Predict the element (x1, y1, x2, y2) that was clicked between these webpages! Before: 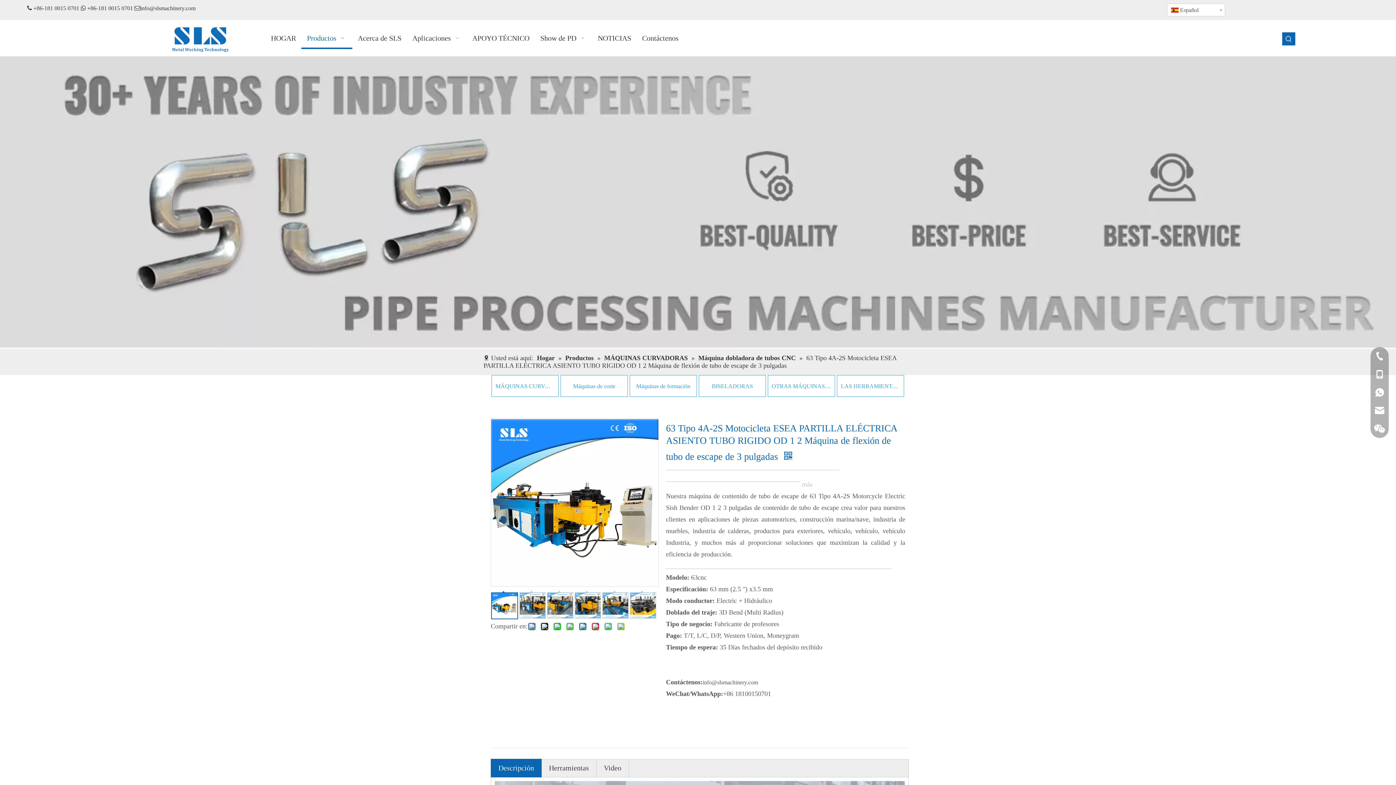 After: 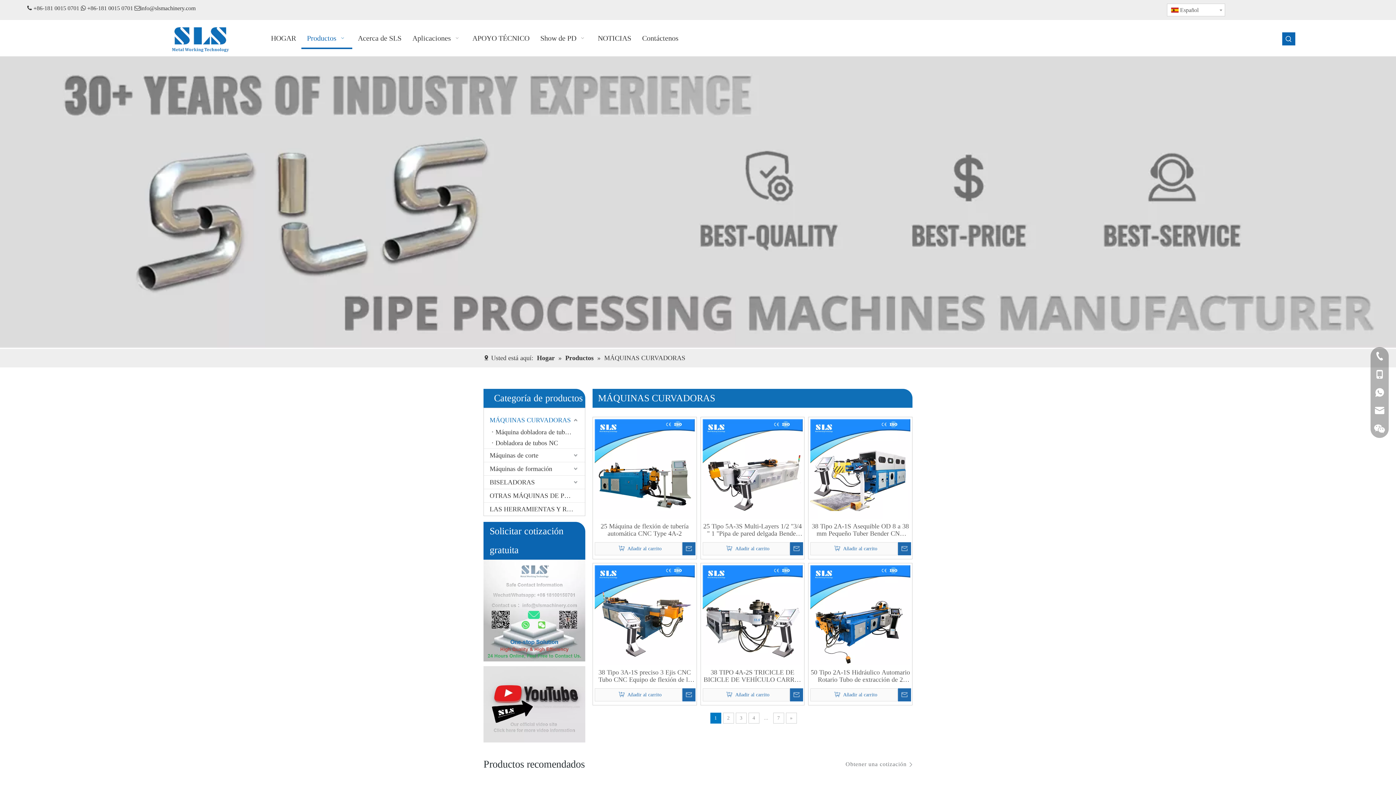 Action: bbox: (495, 375, 554, 397) label: MÁQUINAS CURVADORAS